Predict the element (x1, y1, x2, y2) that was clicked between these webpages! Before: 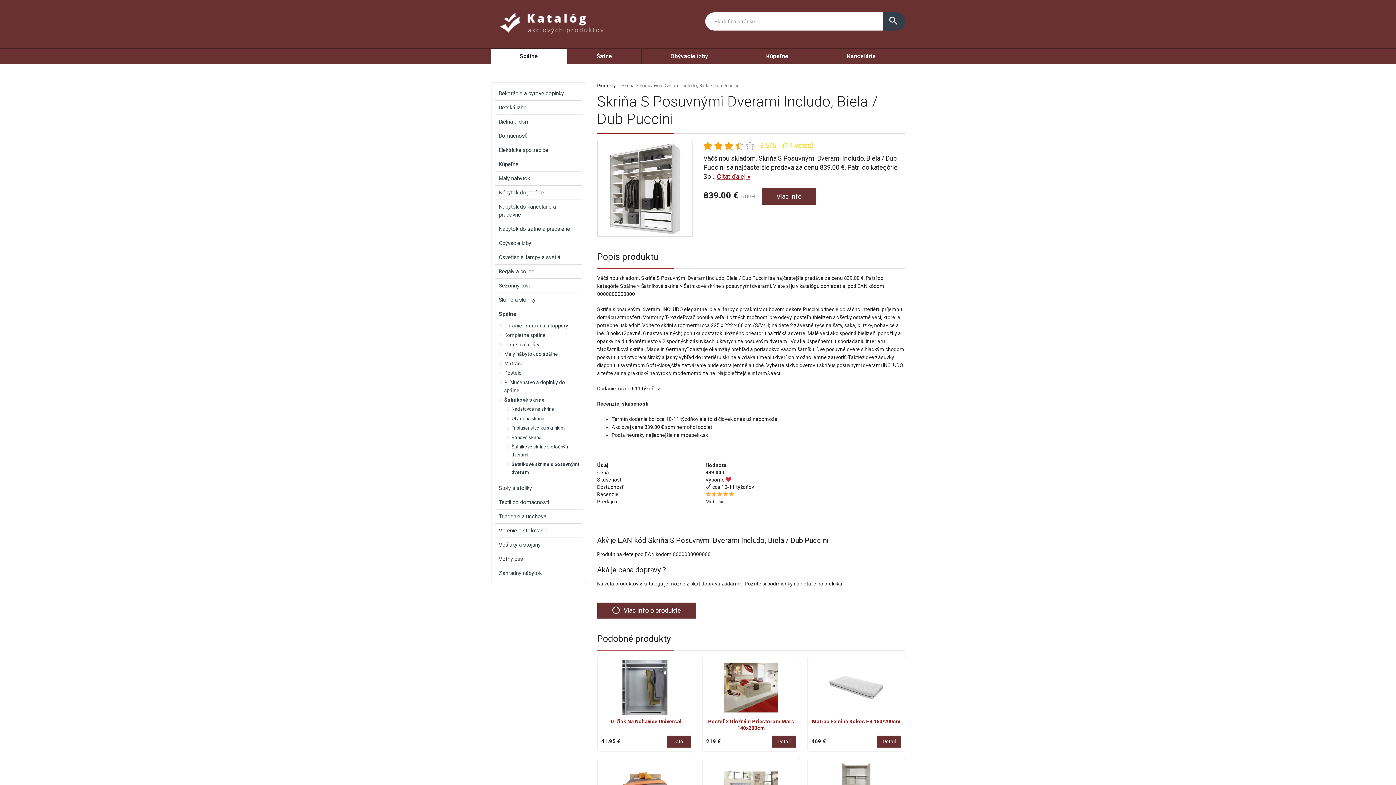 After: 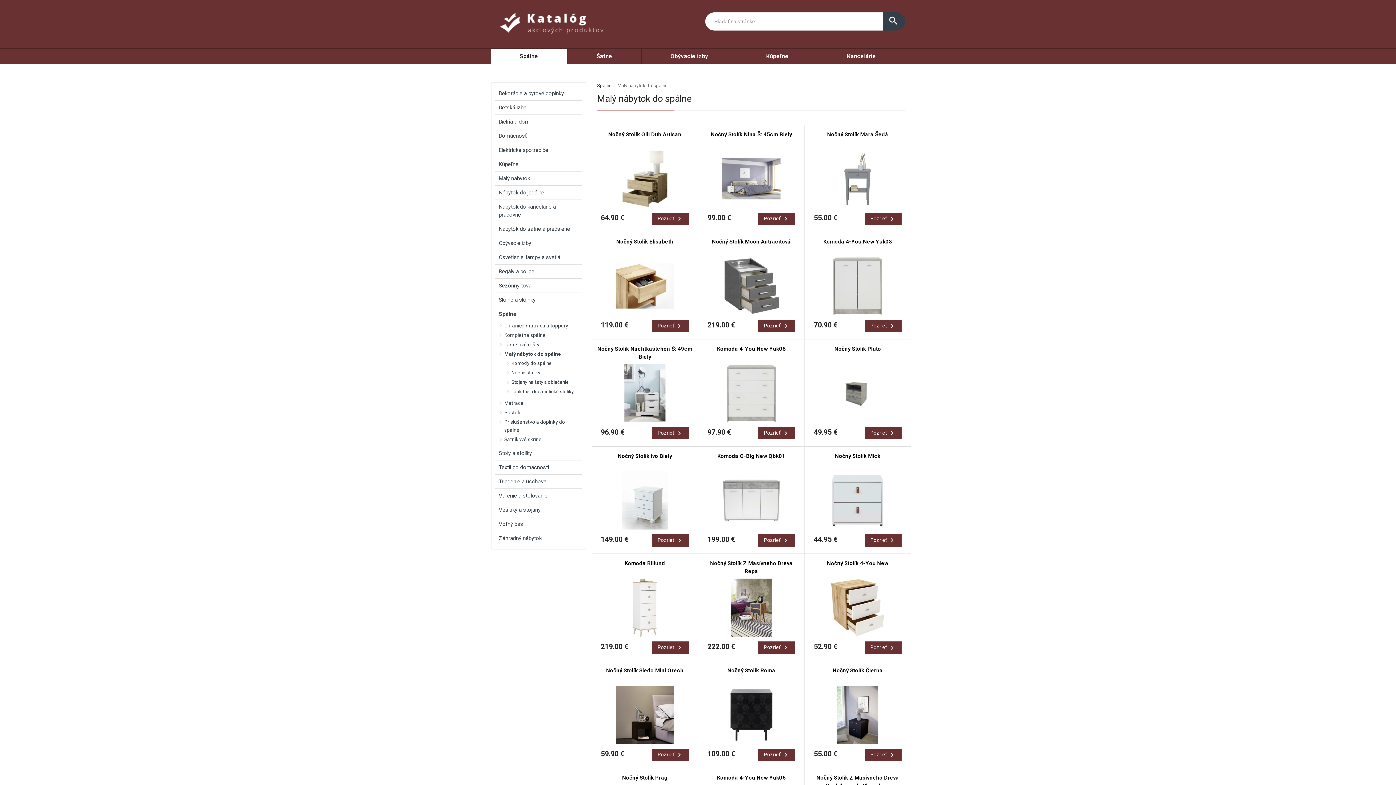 Action: bbox: (502, 349, 582, 359) label: Malý nábytok do spálne